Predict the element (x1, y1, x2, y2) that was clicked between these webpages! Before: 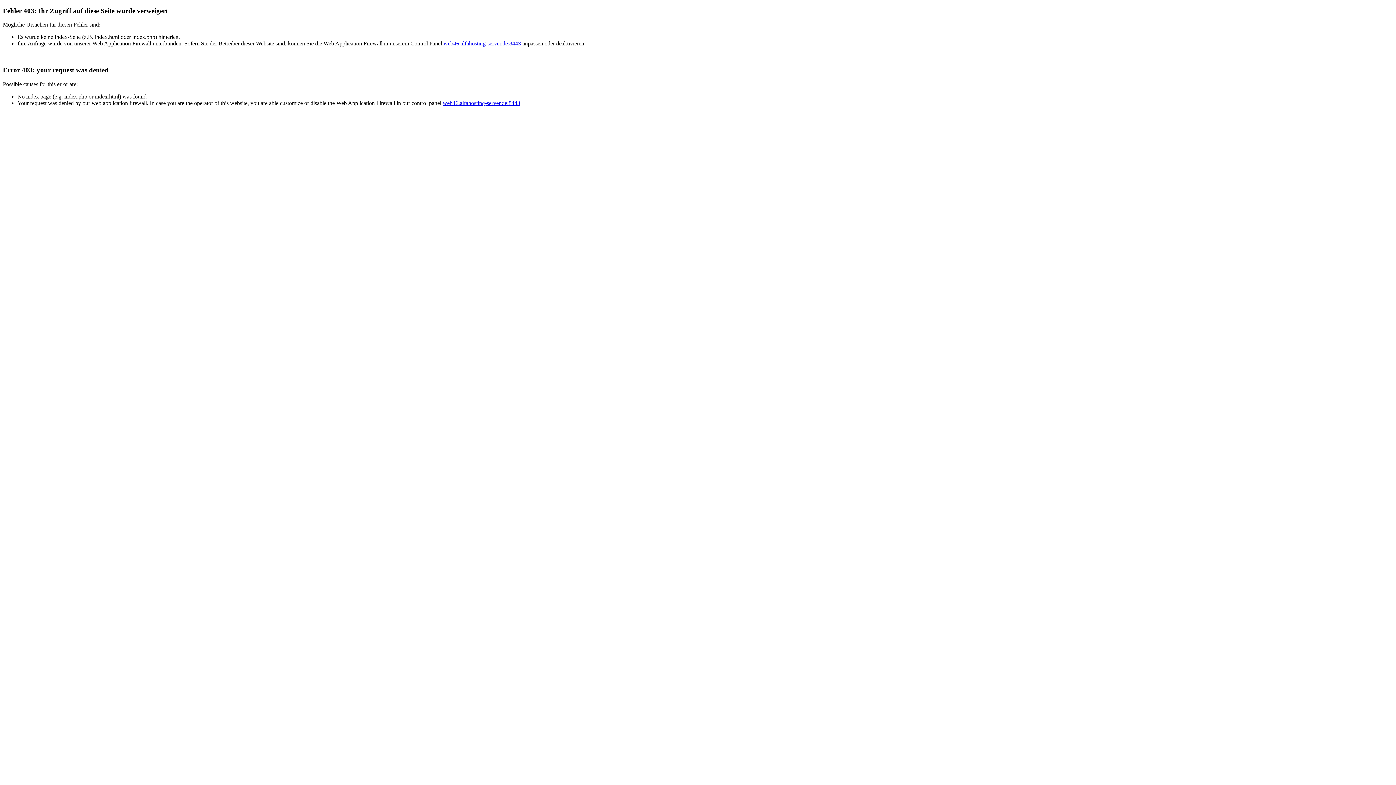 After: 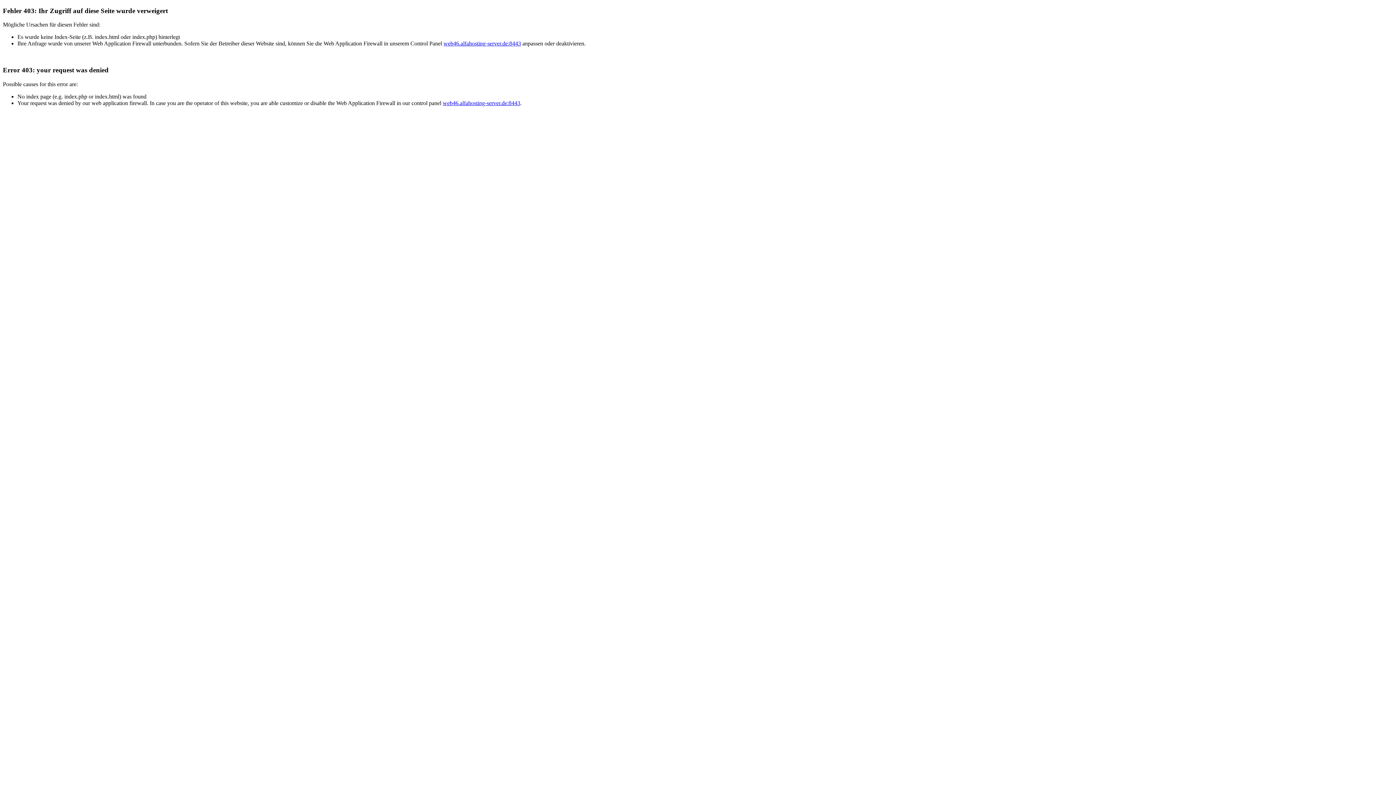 Action: label: web46.alfahosting-server.de:8443 bbox: (443, 40, 521, 46)